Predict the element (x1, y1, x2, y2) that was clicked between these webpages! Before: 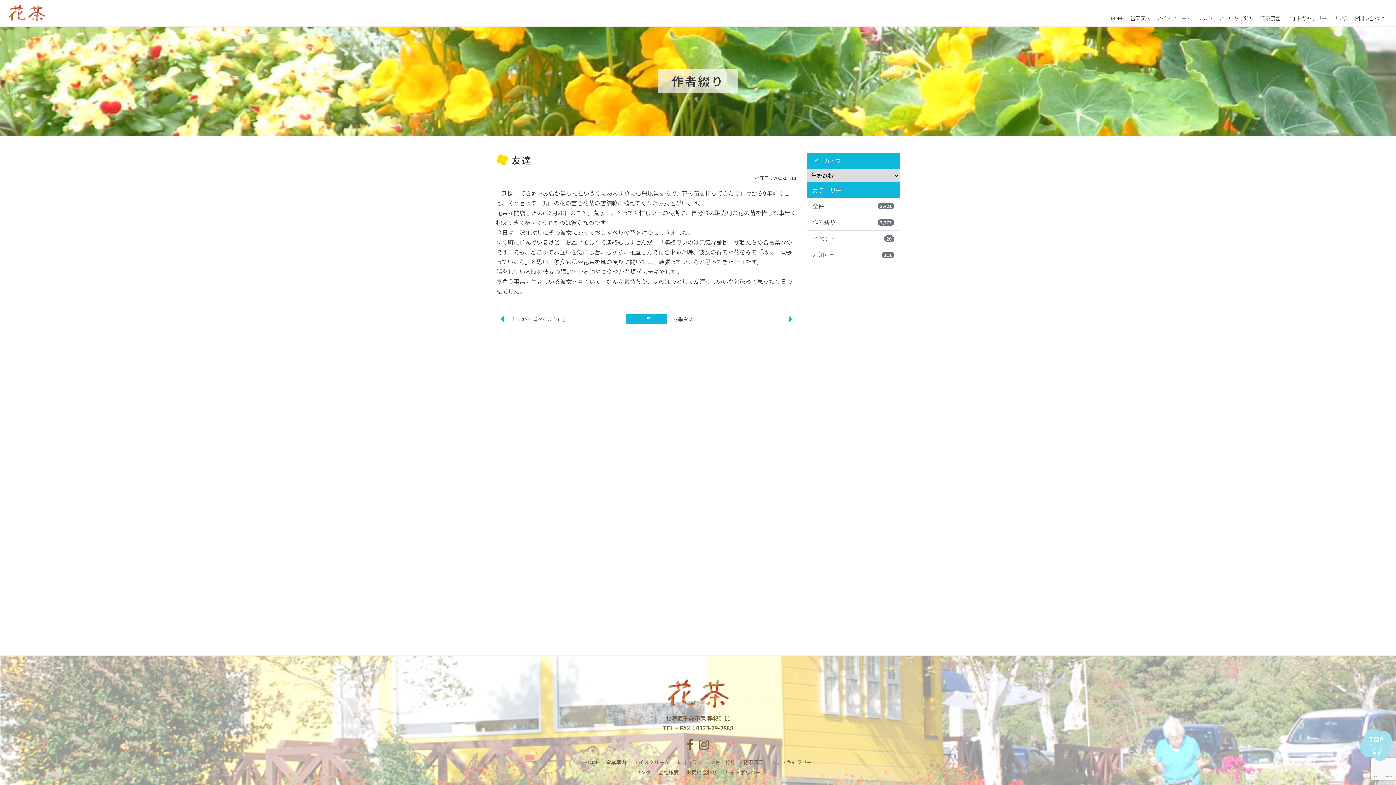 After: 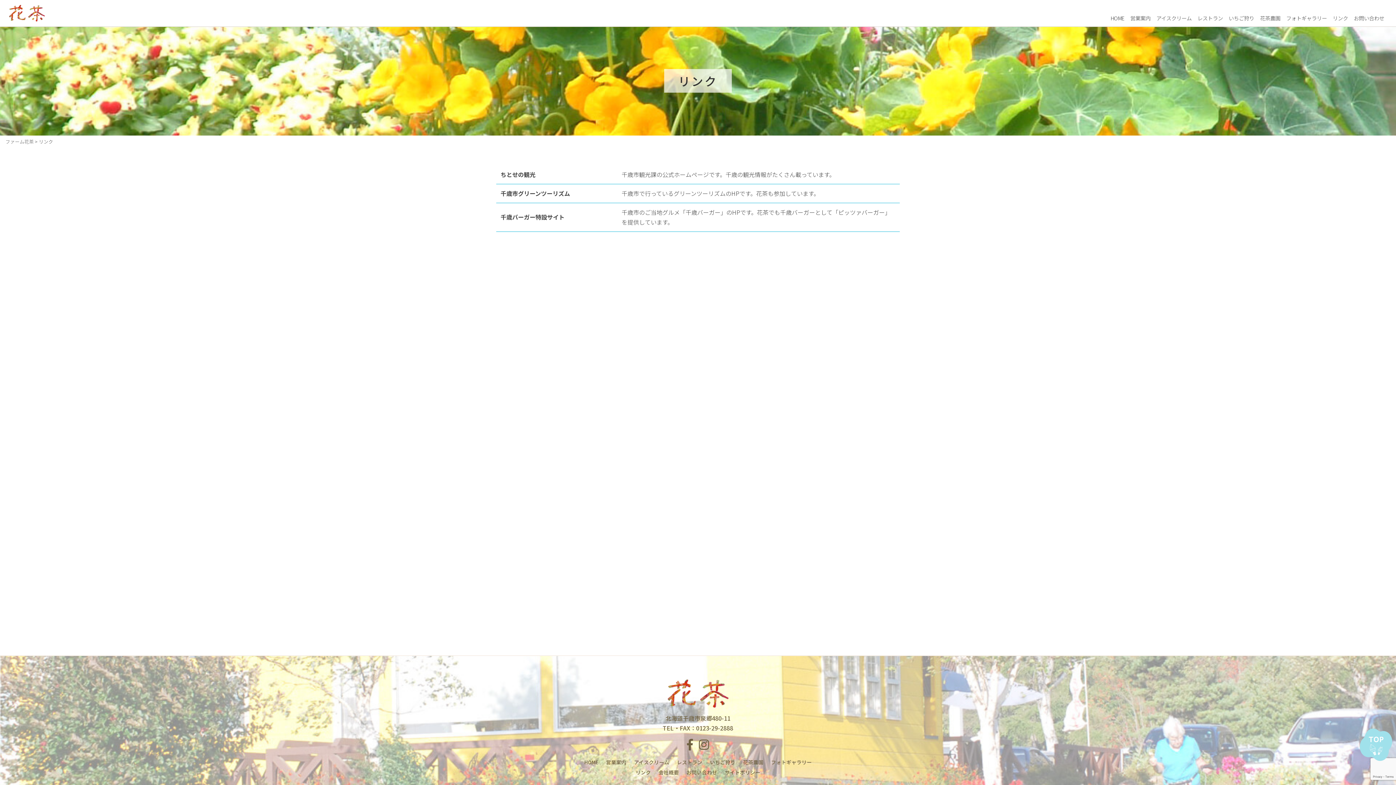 Action: label: リンク bbox: (635, 769, 651, 776)